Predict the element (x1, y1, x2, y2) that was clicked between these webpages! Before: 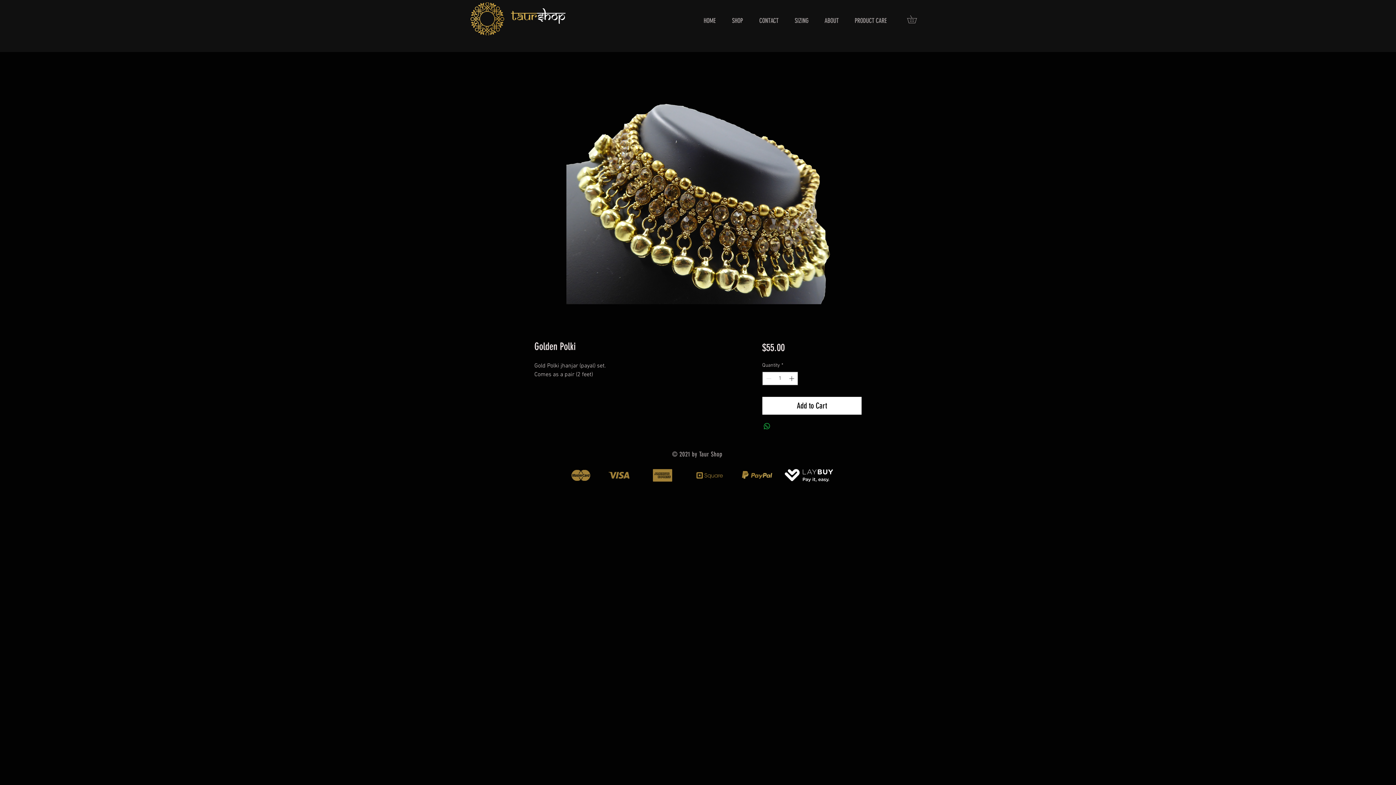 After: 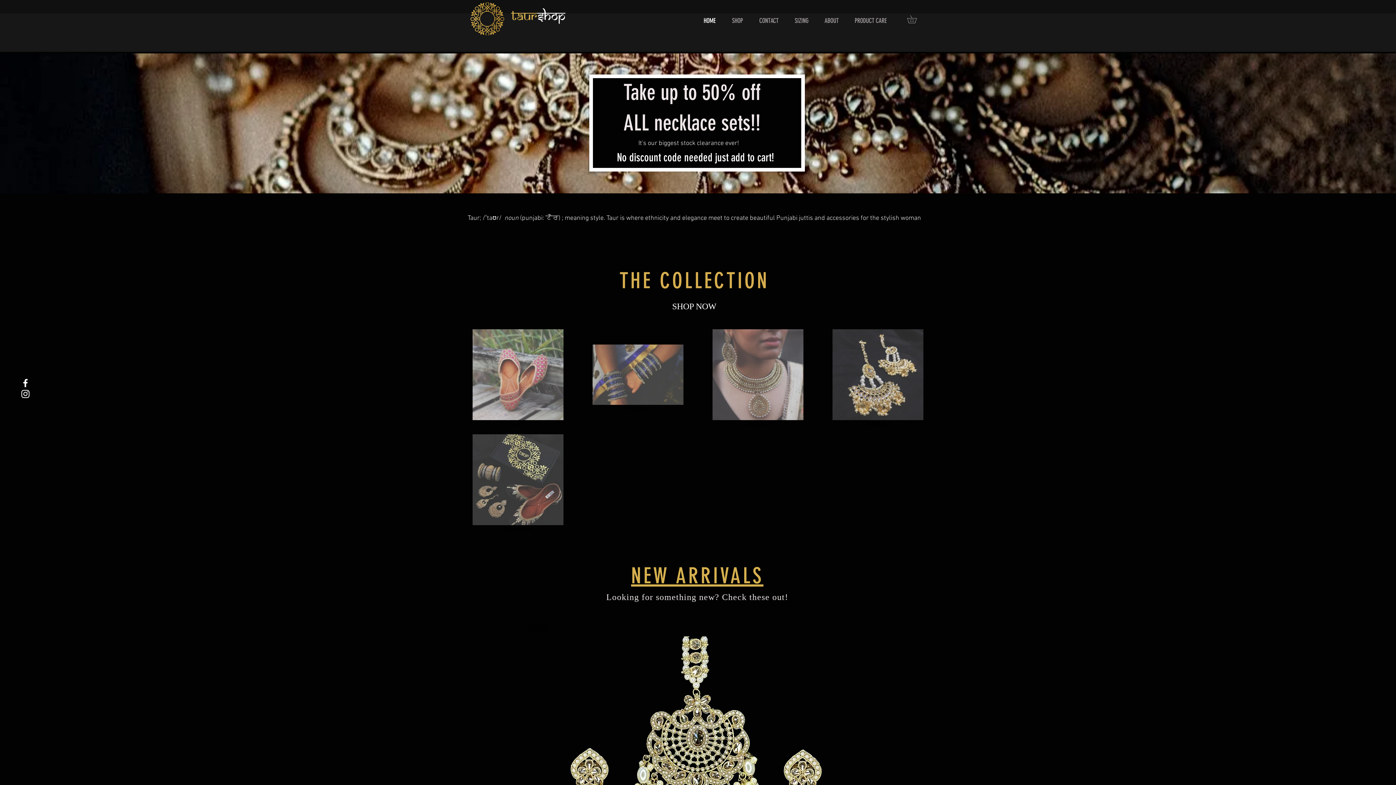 Action: label: HOME bbox: (695, 6, 724, 35)